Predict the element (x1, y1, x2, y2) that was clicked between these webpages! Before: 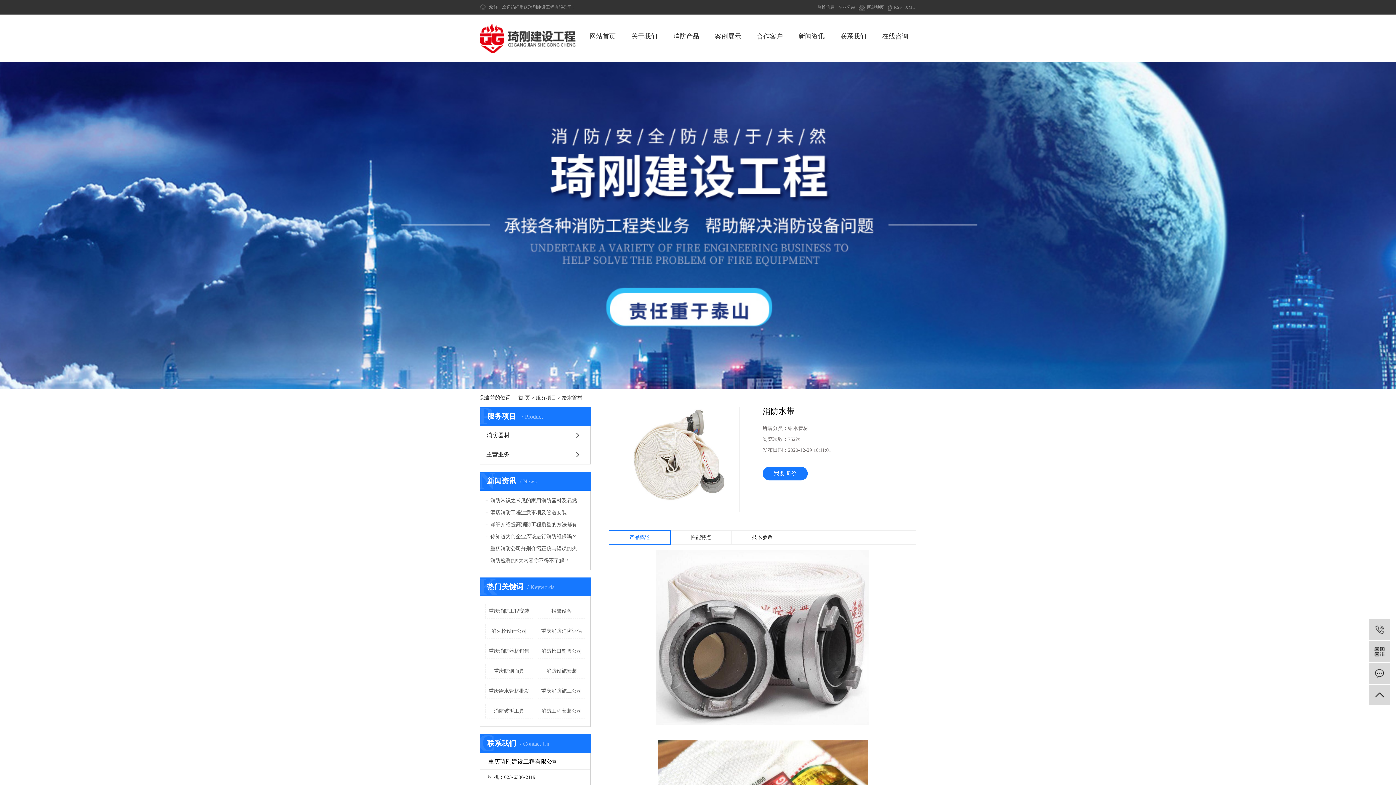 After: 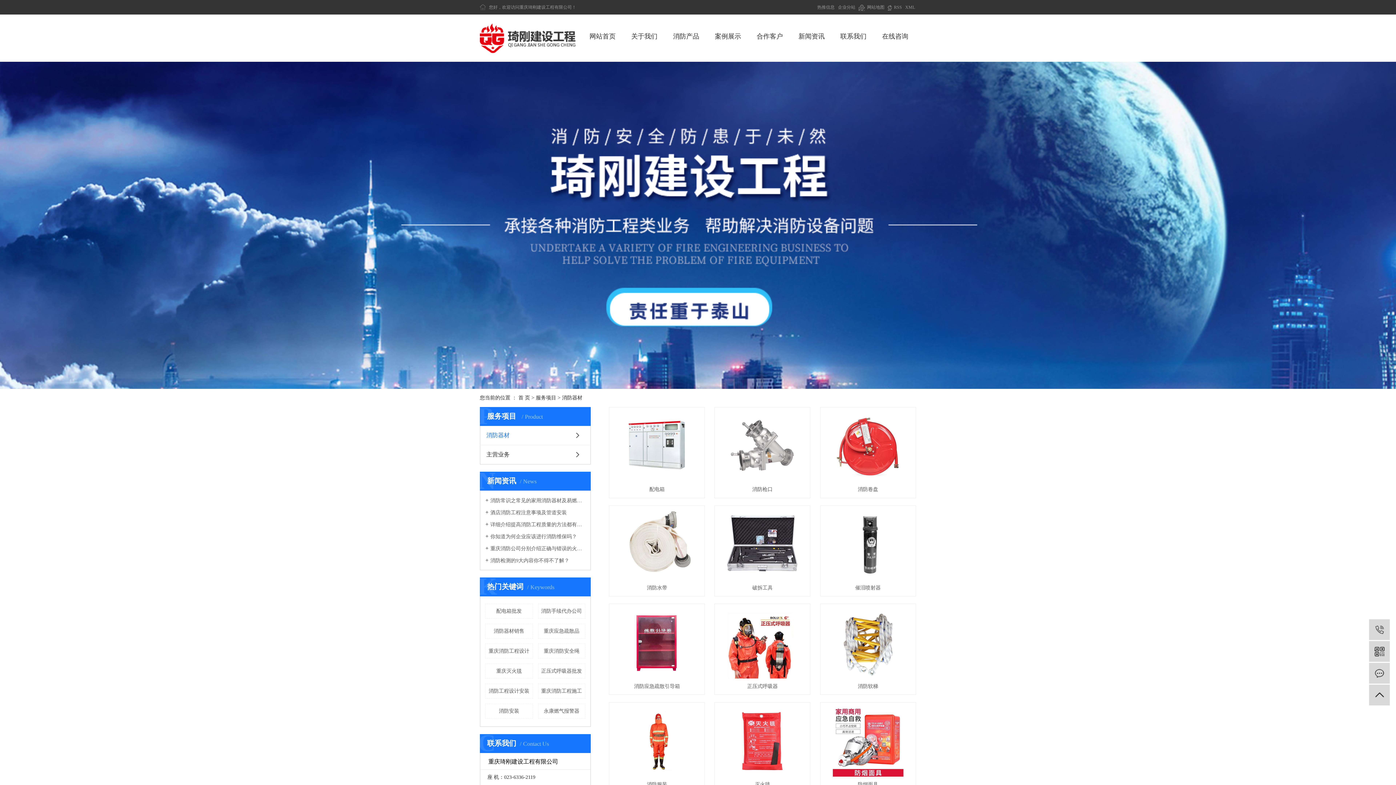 Action: label: 消防器材 bbox: (480, 426, 590, 445)